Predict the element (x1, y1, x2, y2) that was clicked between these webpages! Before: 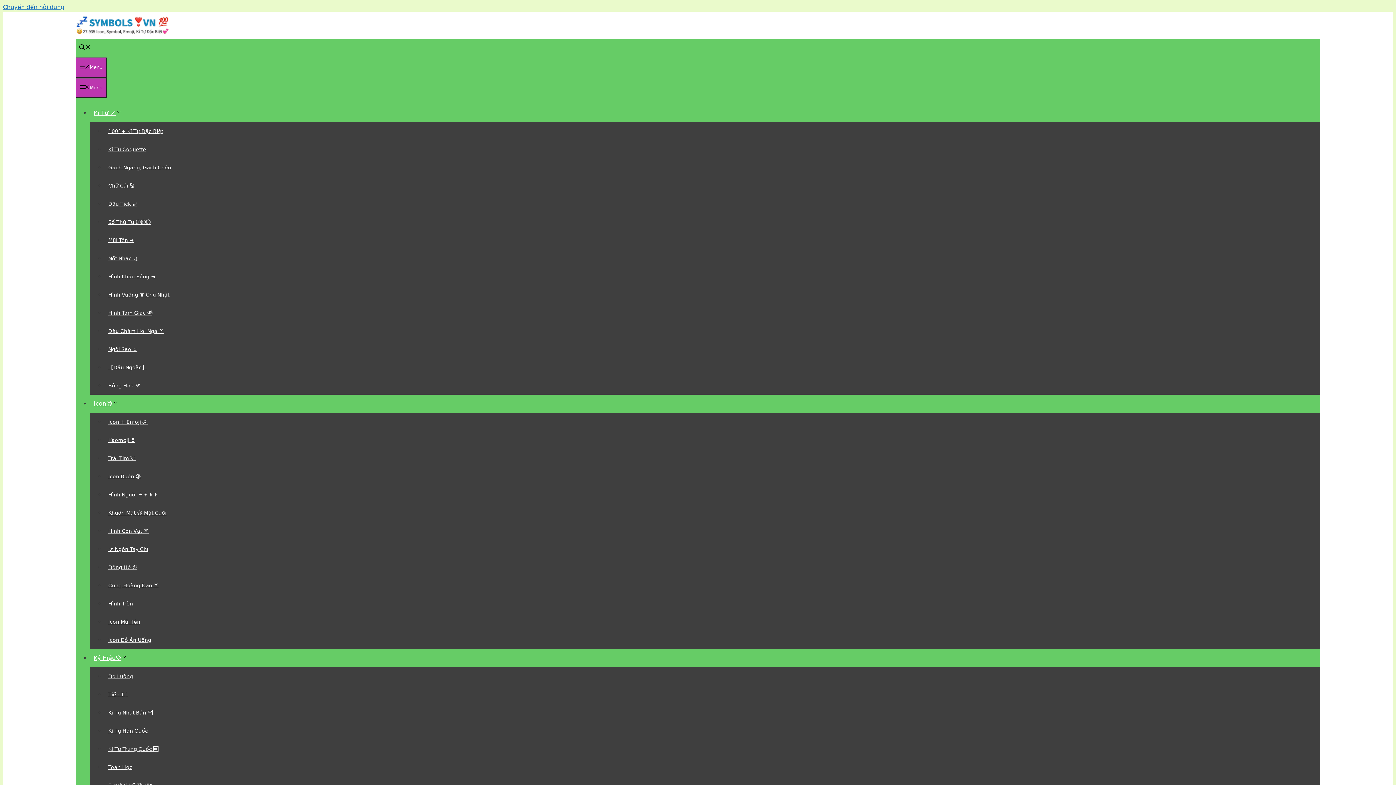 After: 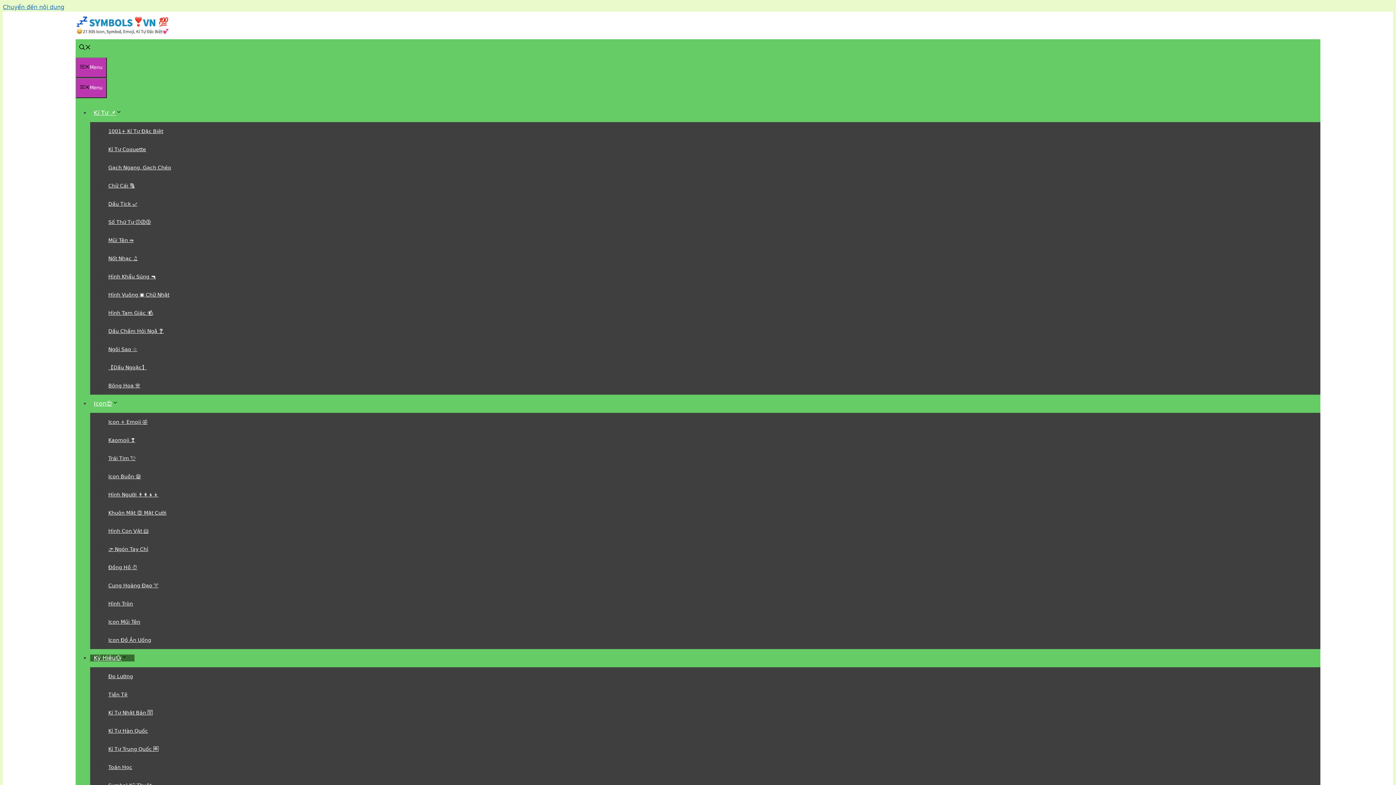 Action: bbox: (90, 654, 134, 661) label: Ký Hiệu💱